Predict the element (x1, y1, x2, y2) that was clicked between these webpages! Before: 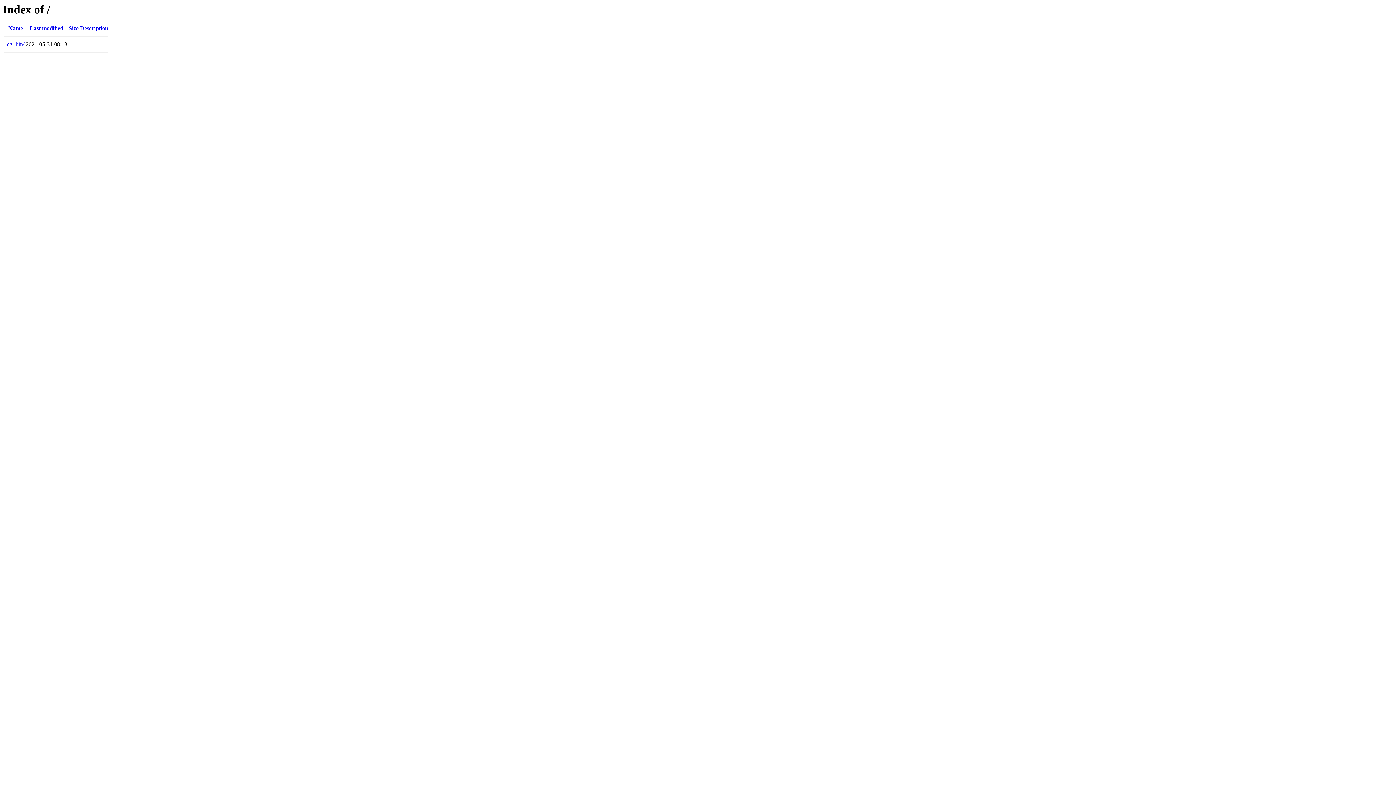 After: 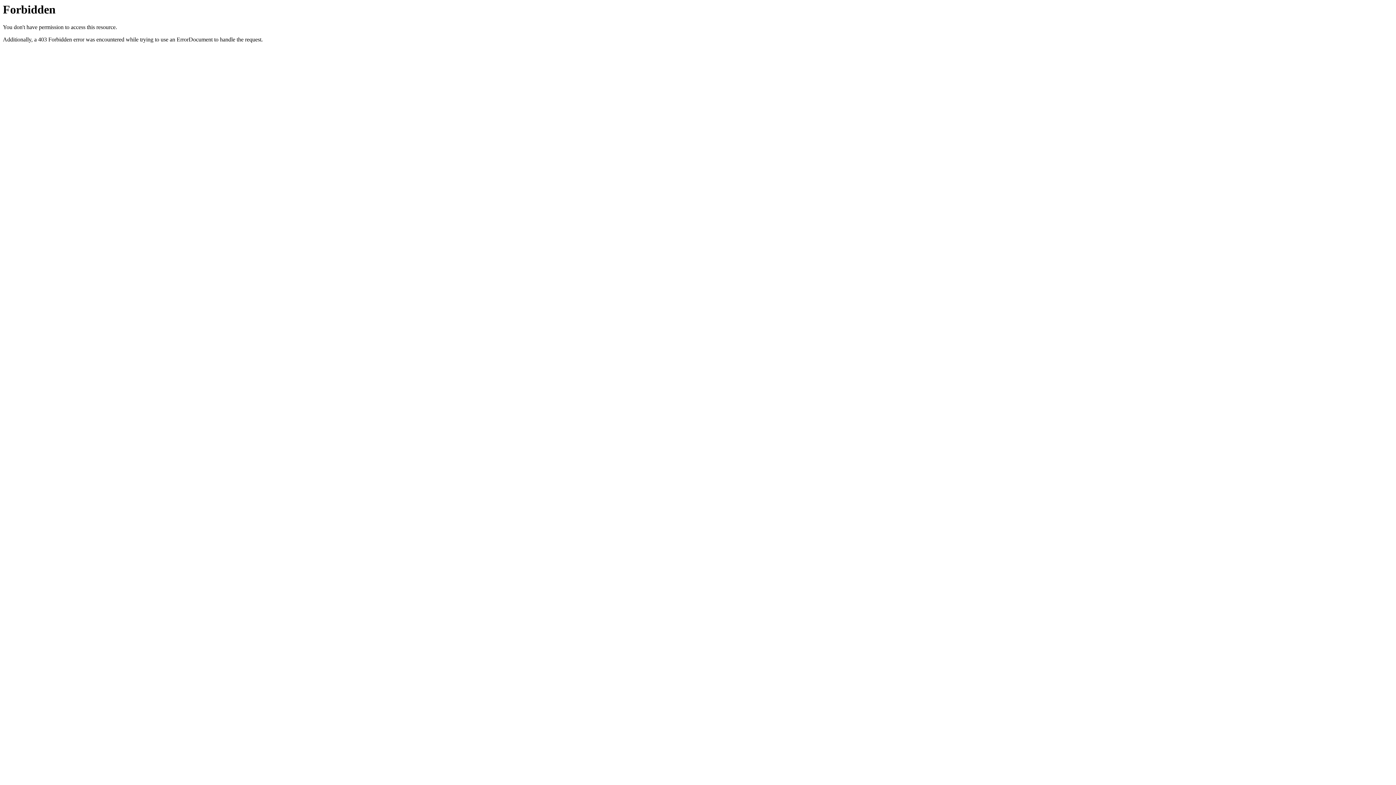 Action: label: cgi-bin/ bbox: (6, 41, 24, 47)